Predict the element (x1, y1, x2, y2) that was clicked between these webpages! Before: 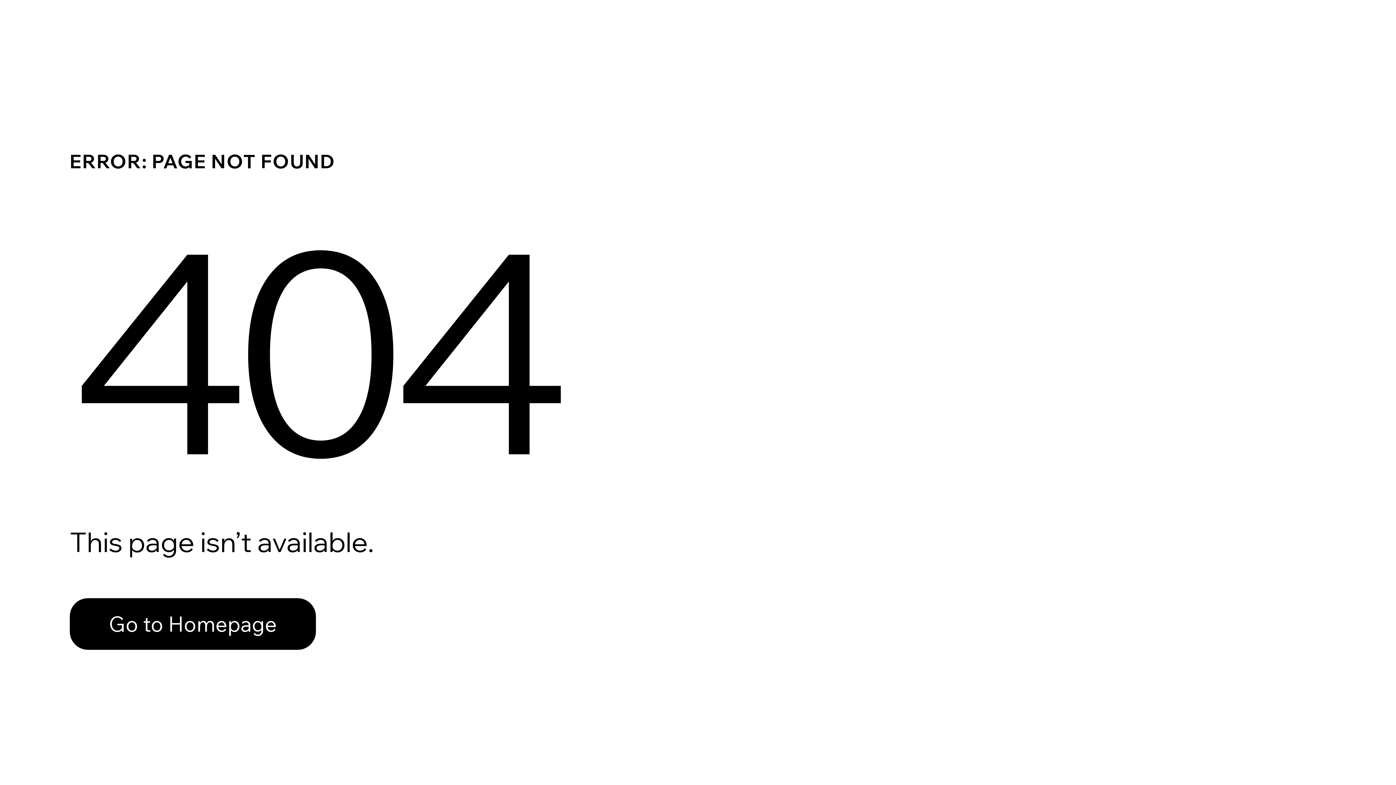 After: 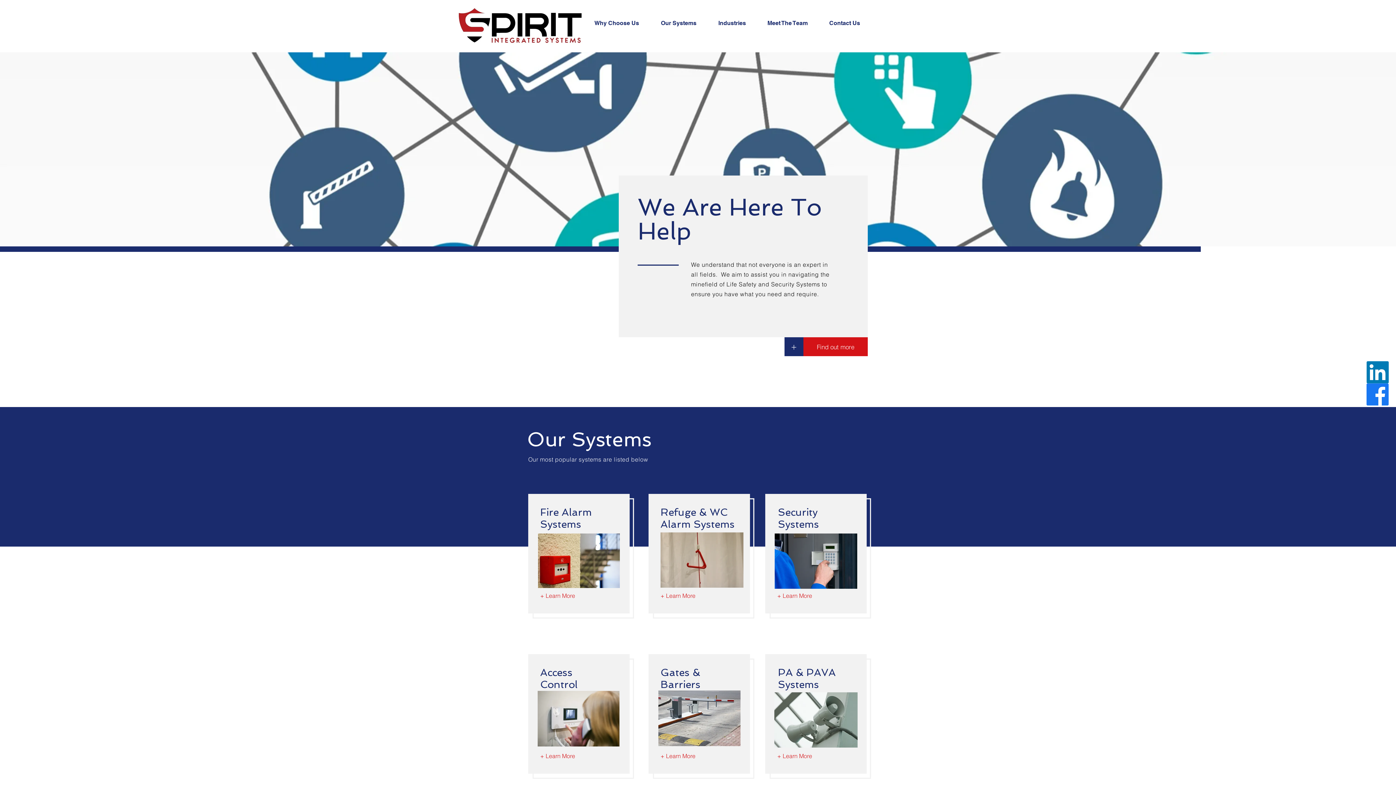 Action: bbox: (69, 598, 316, 650) label: Go to Homepage